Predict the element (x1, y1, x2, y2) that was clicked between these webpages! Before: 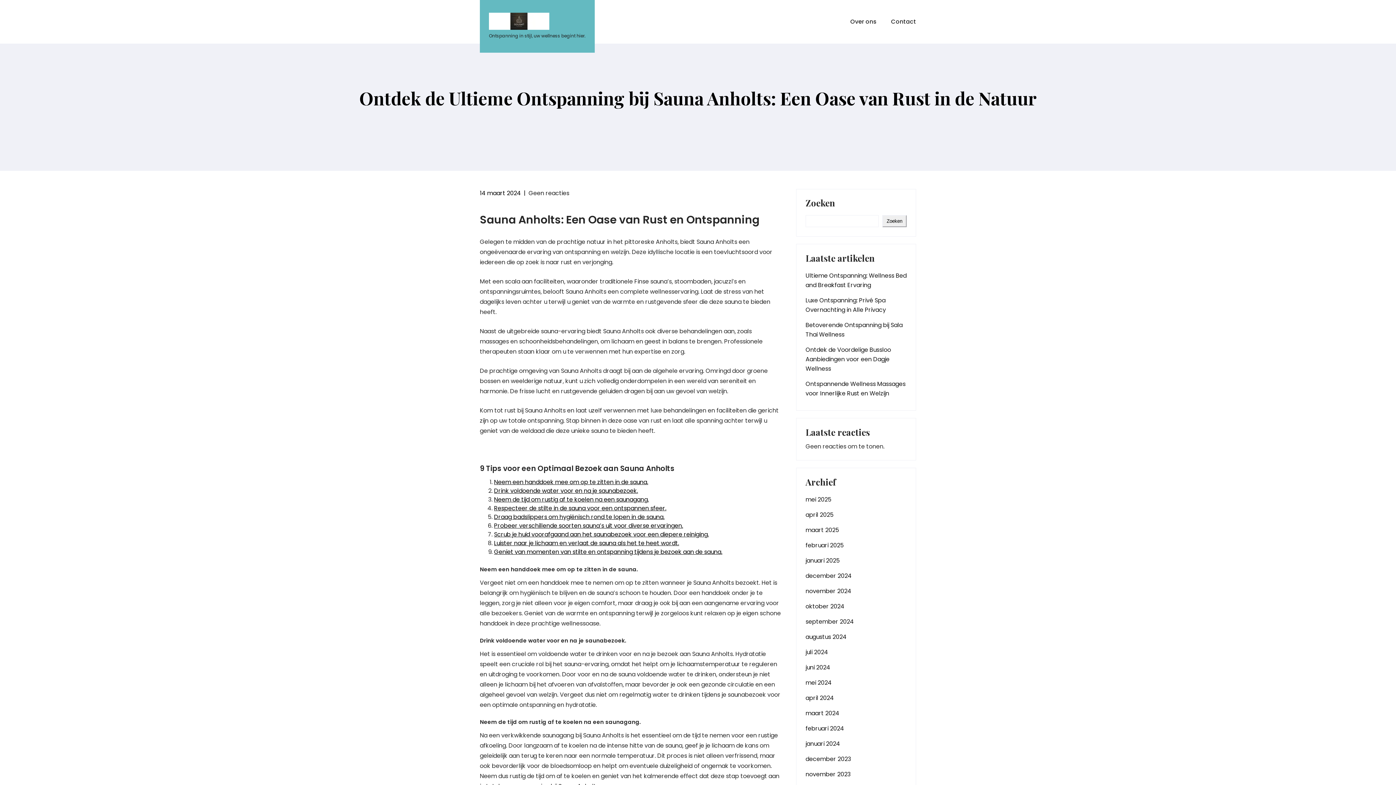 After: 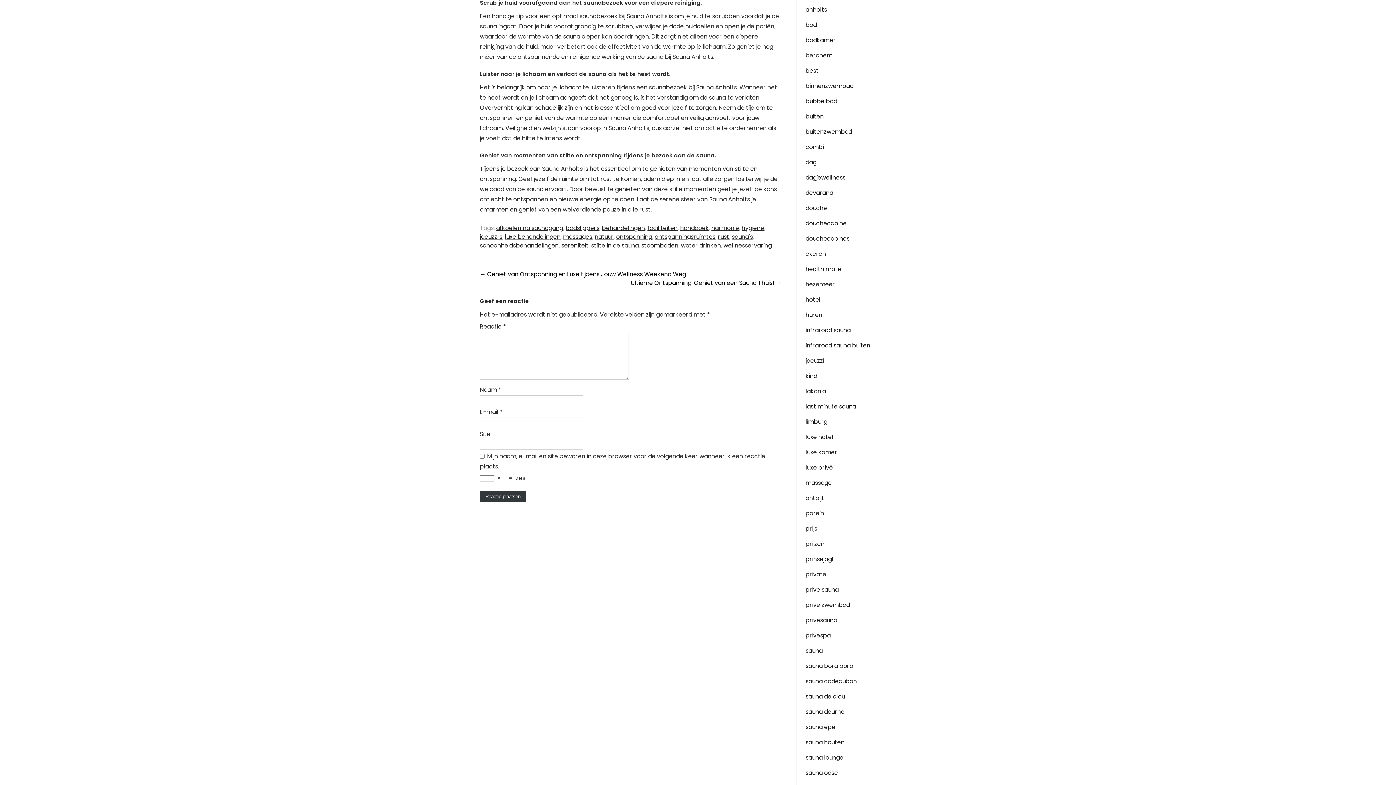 Action: label: Scrub je huid voorafgaand aan het saunabezoek voor een diepere reiniging. bbox: (494, 530, 709, 538)